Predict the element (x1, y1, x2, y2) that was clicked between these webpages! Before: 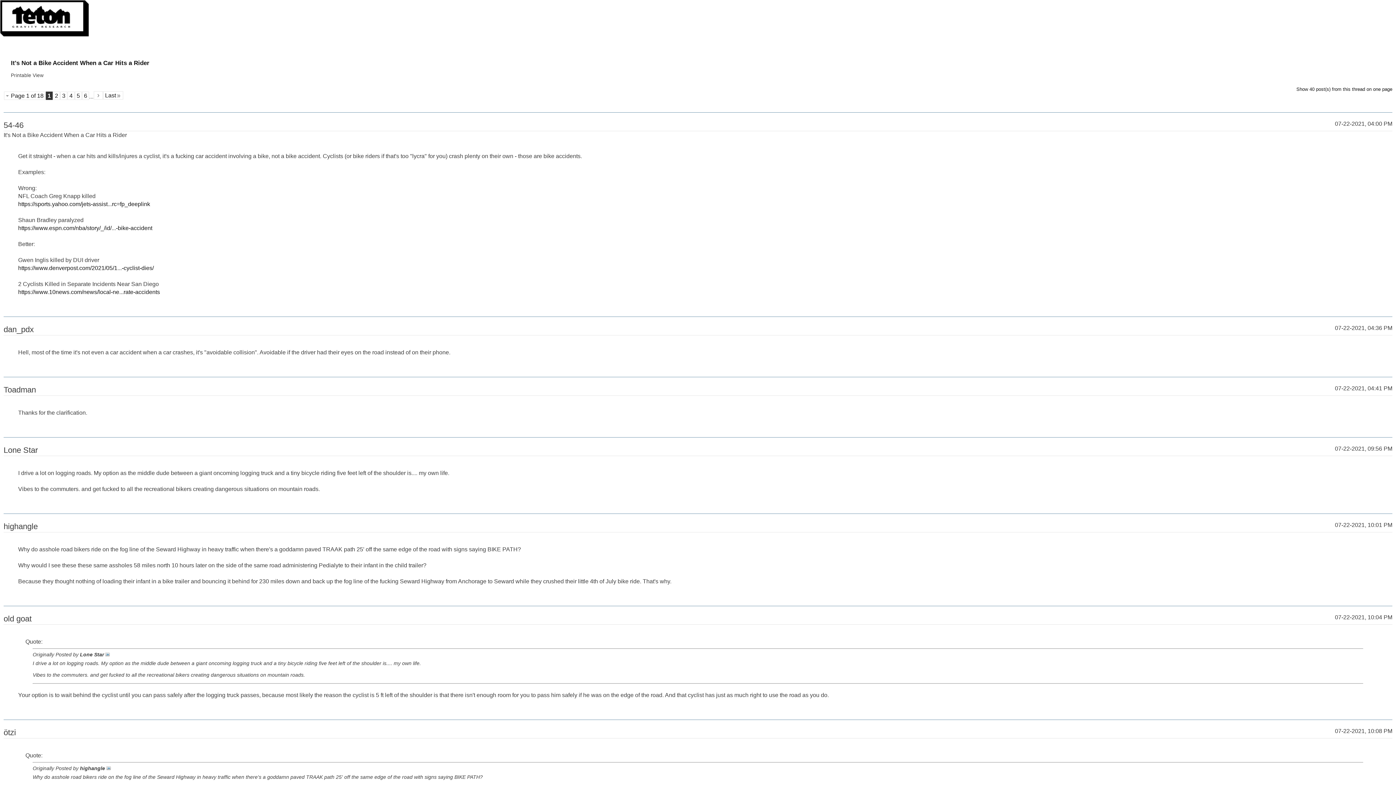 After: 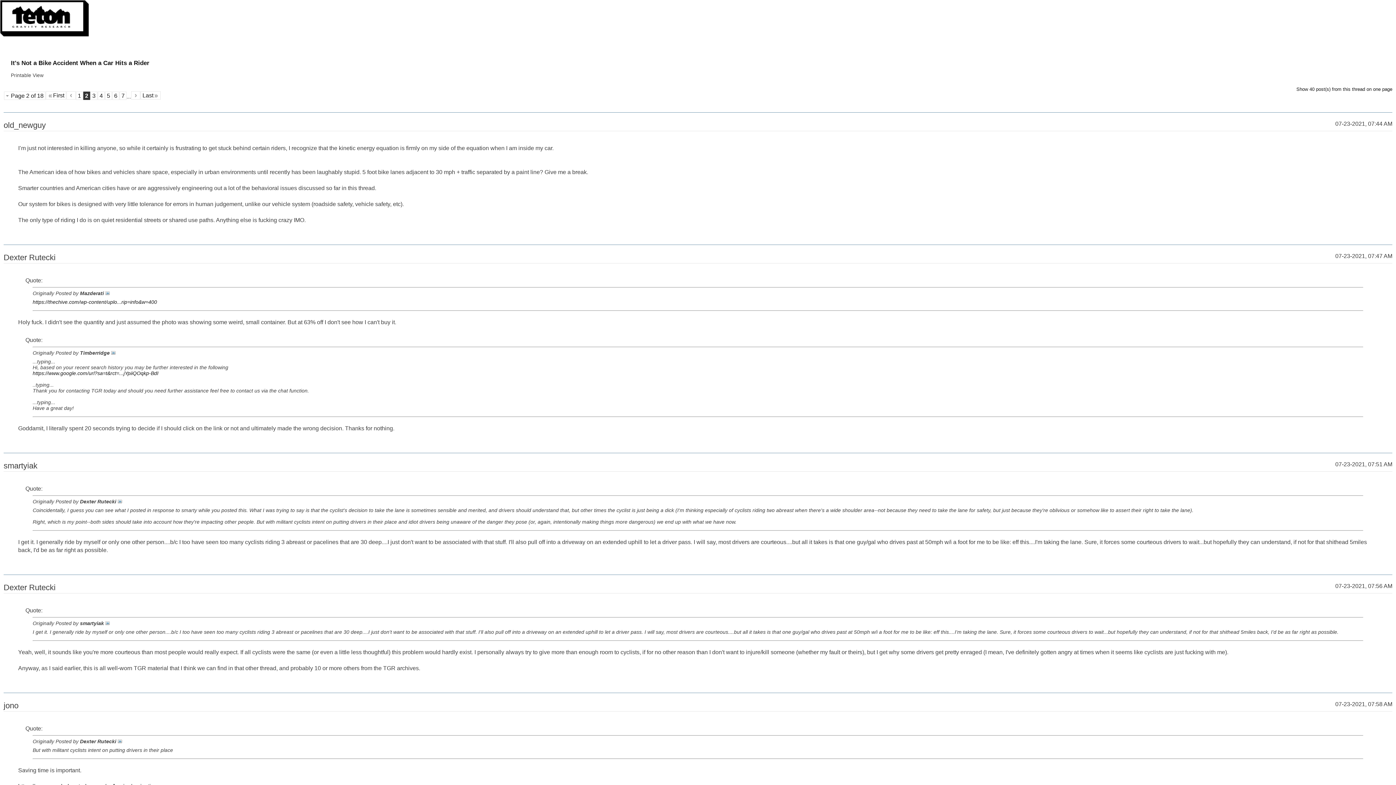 Action: bbox: (93, 91, 102, 99)